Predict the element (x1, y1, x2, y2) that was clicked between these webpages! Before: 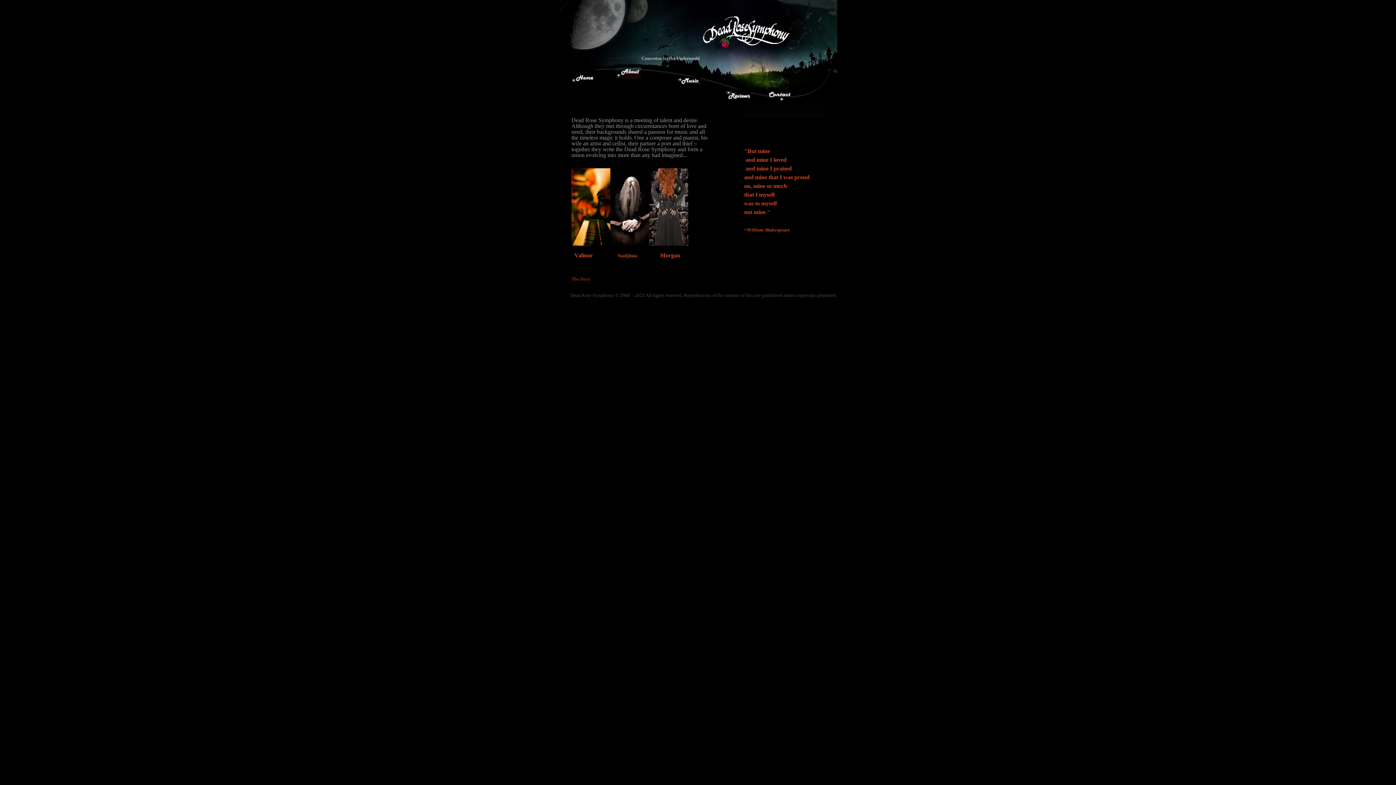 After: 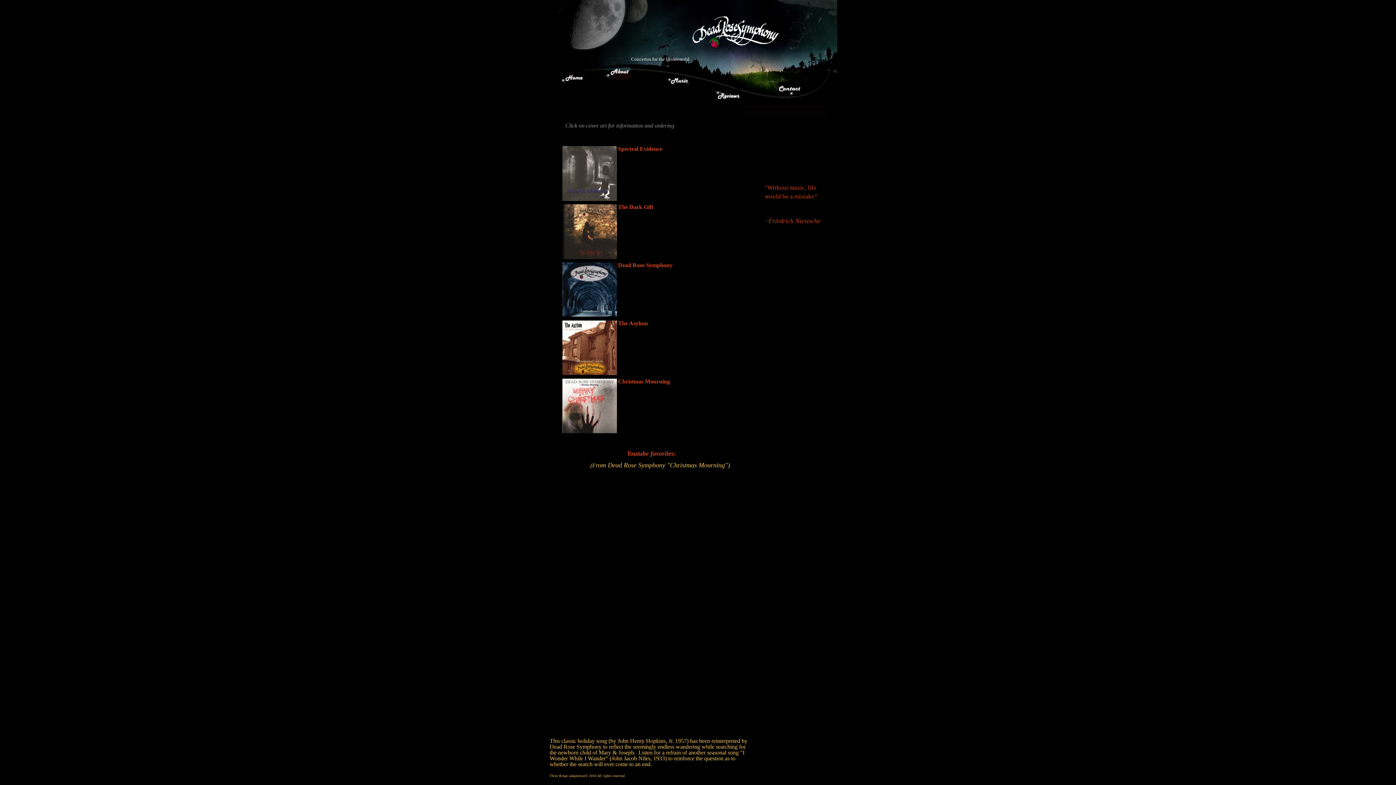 Action: bbox: (676, 80, 700, 86)